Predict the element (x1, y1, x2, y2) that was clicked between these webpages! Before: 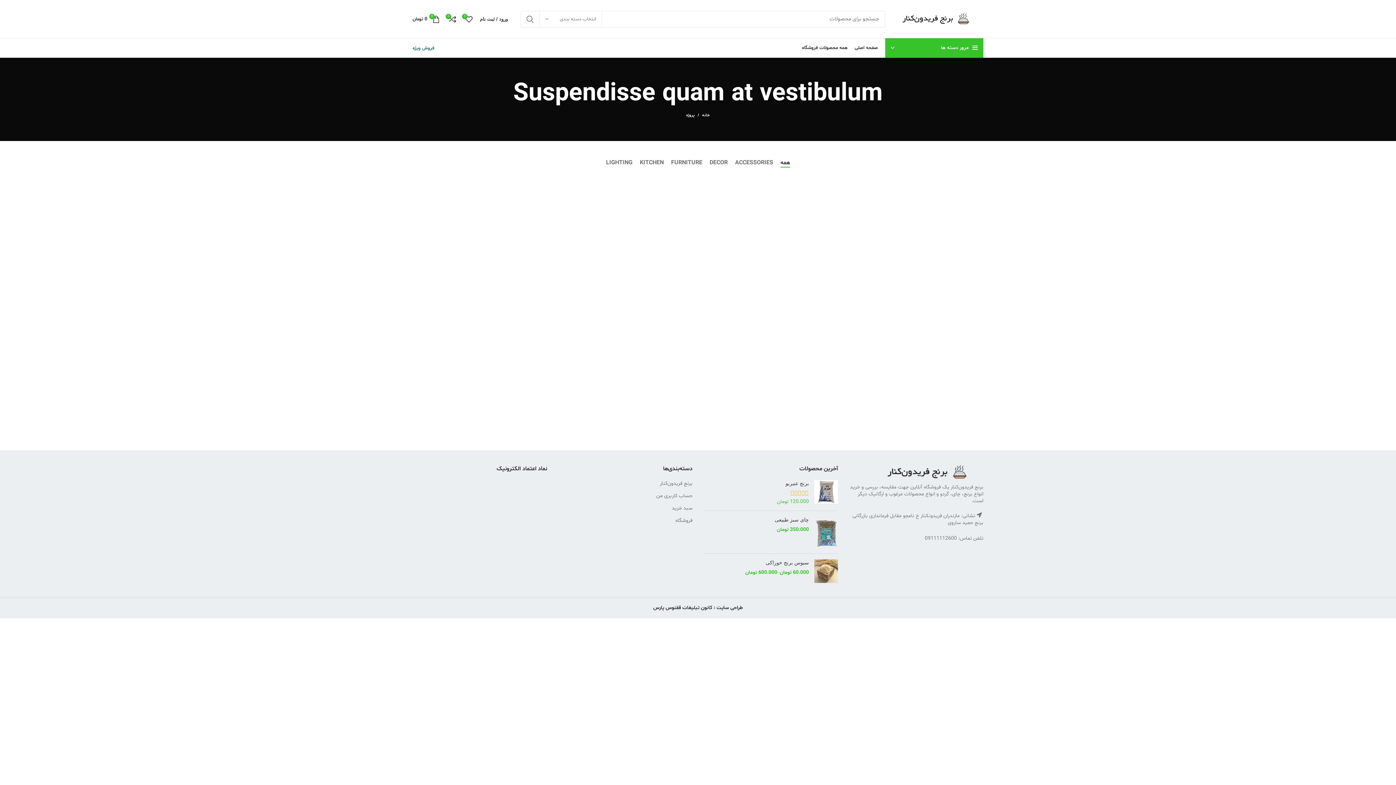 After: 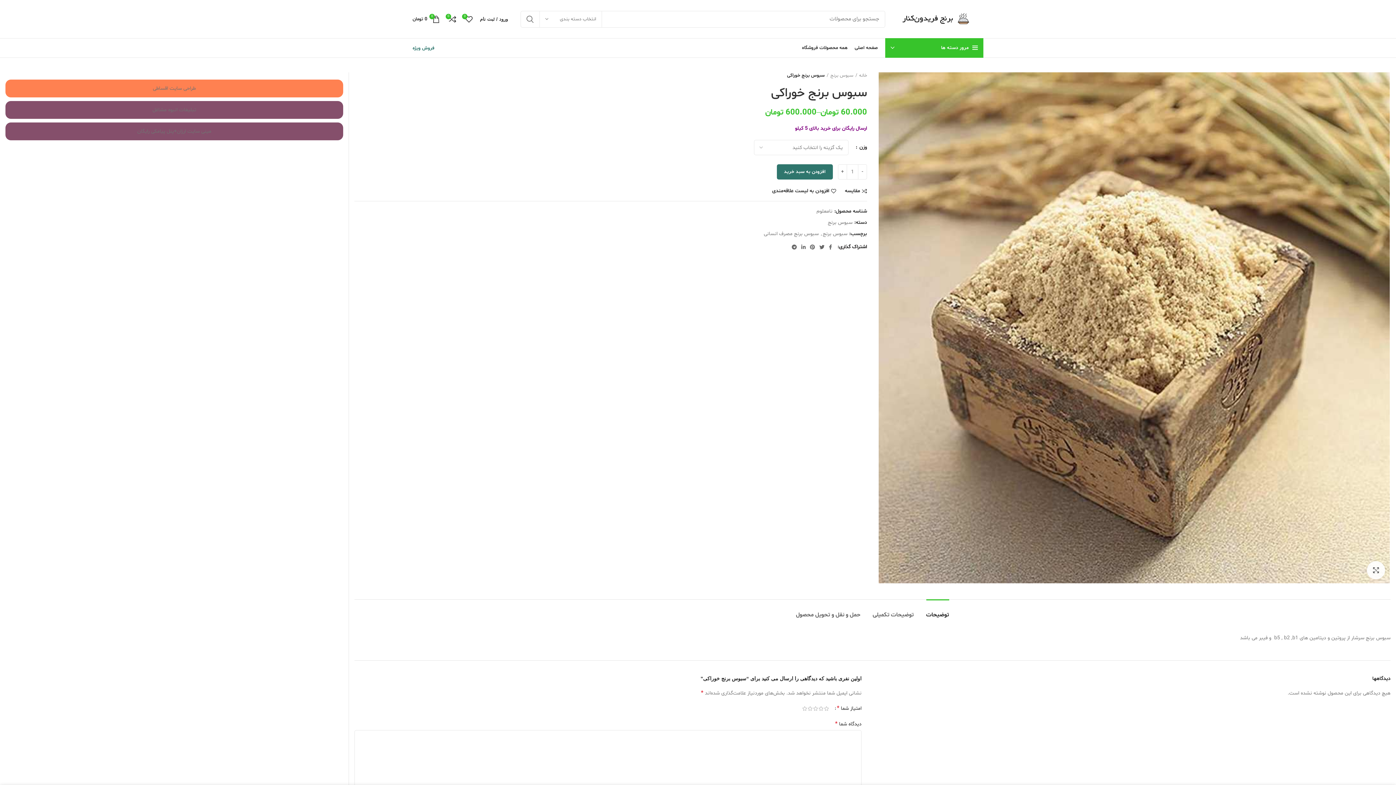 Action: bbox: (703, 559, 809, 566) label: سبوس برنج خوراکی